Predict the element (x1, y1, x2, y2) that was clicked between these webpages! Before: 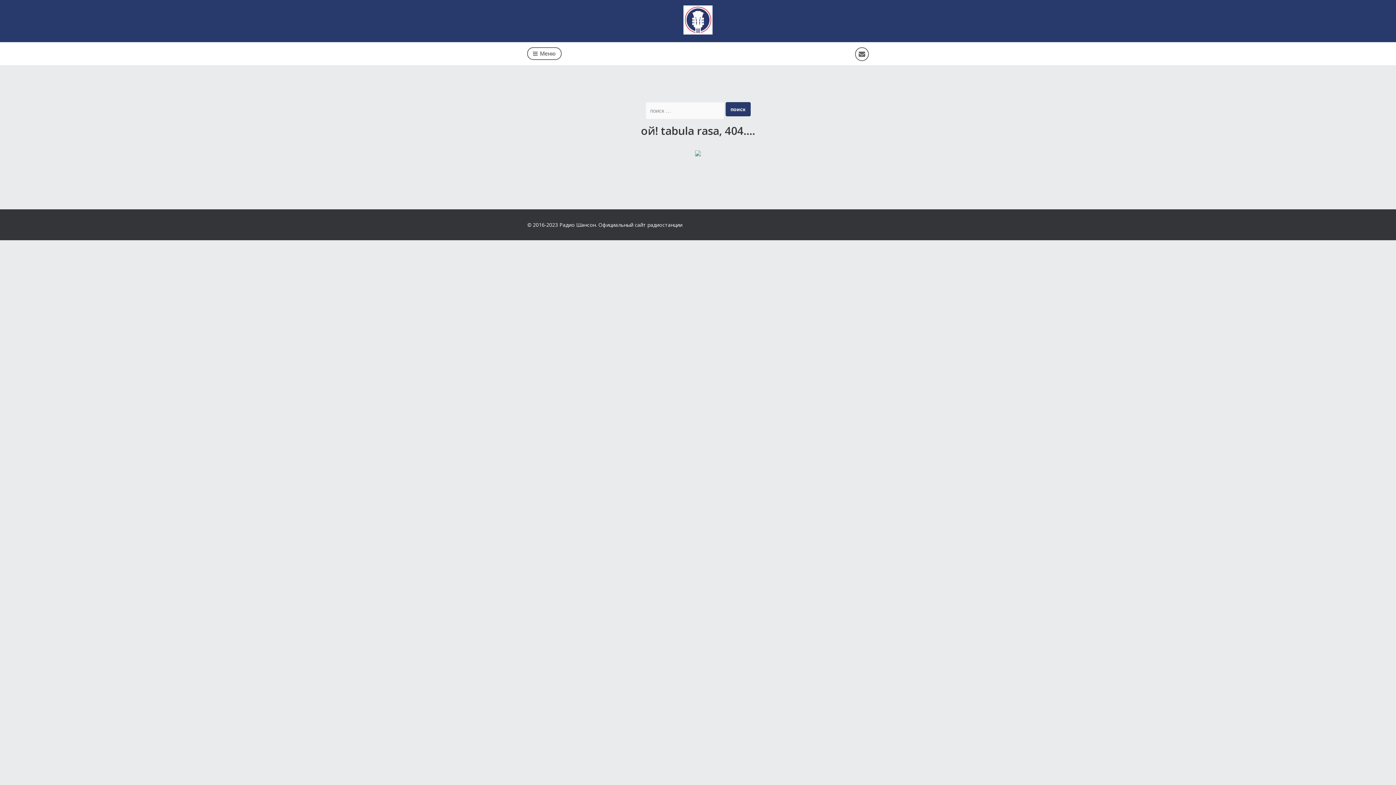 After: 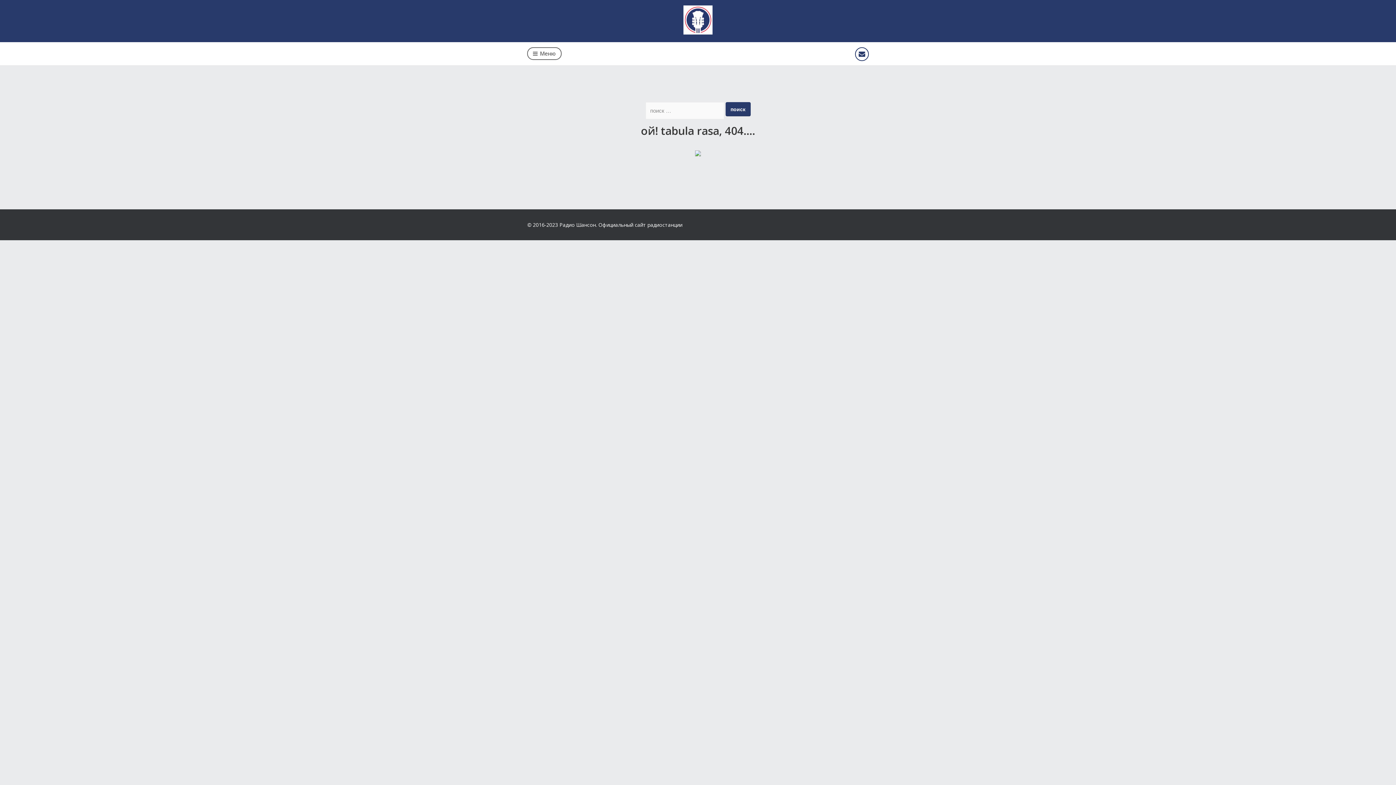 Action: bbox: (855, 47, 869, 61)